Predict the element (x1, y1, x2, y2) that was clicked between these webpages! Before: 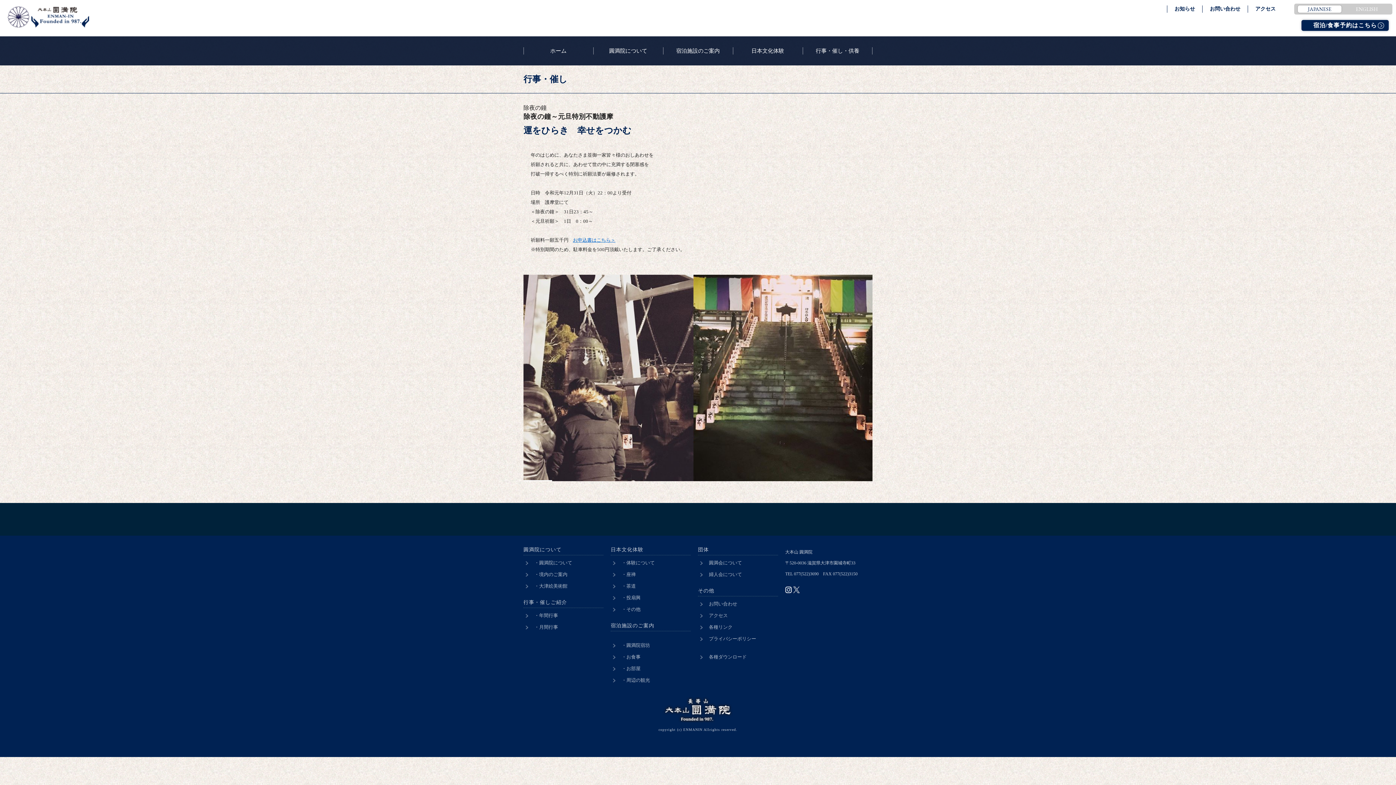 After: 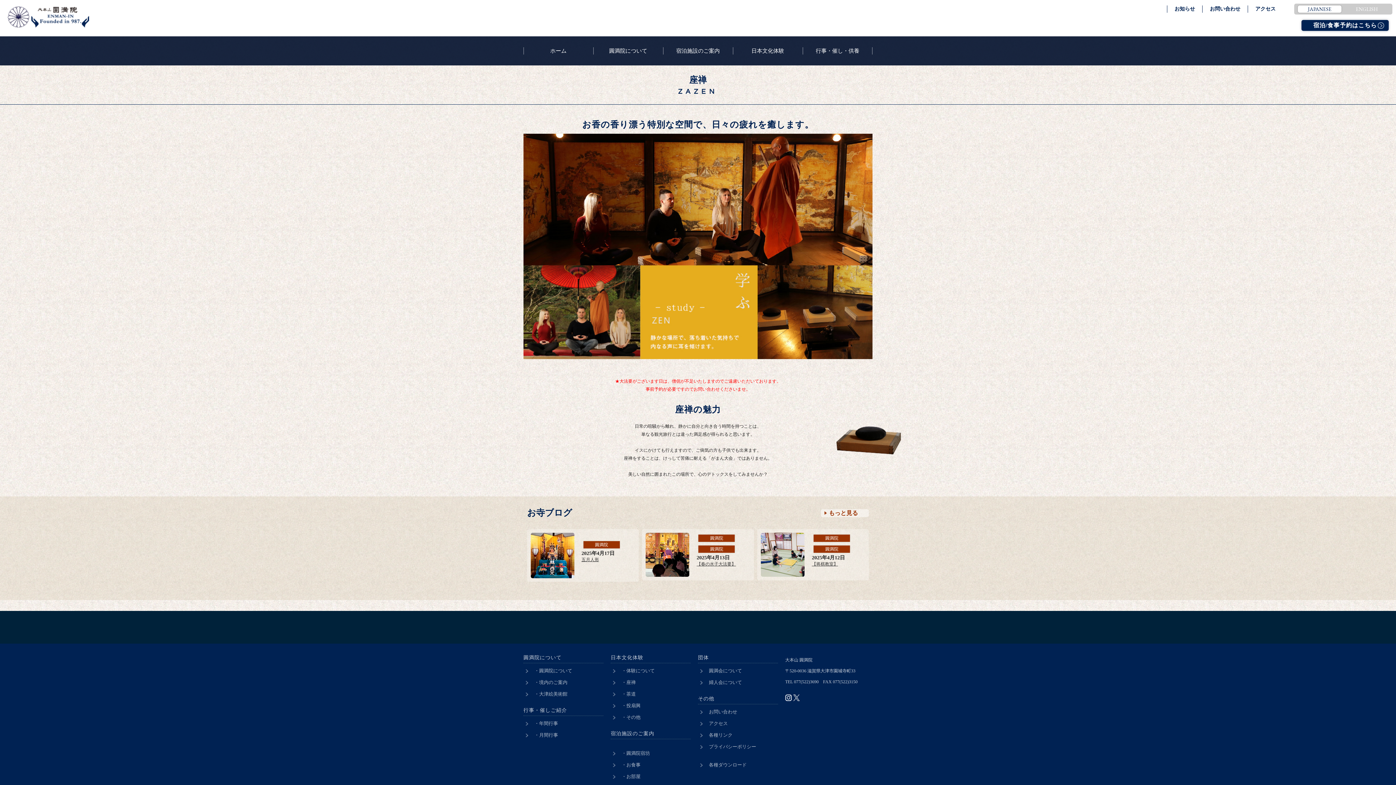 Action: label: ・座禅 bbox: (610, 569, 690, 580)